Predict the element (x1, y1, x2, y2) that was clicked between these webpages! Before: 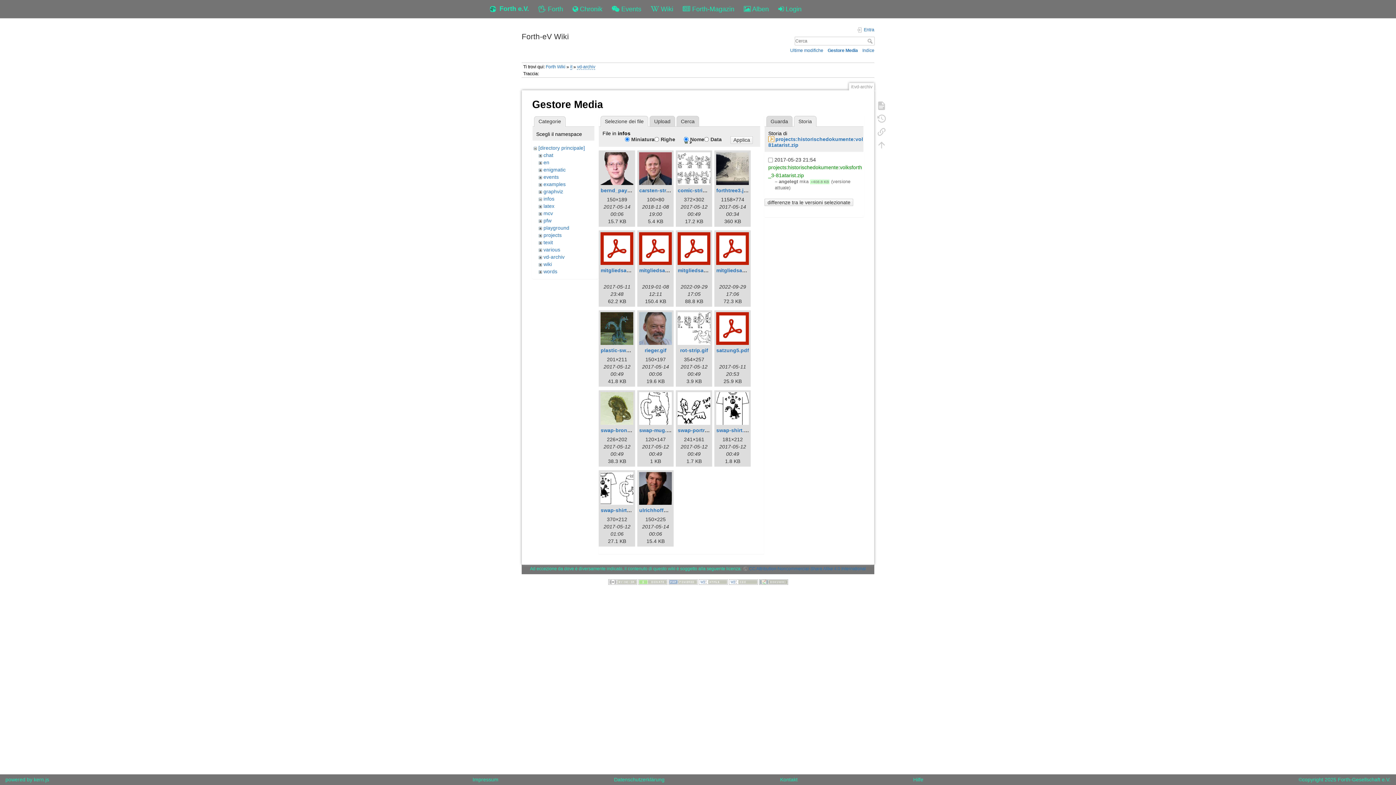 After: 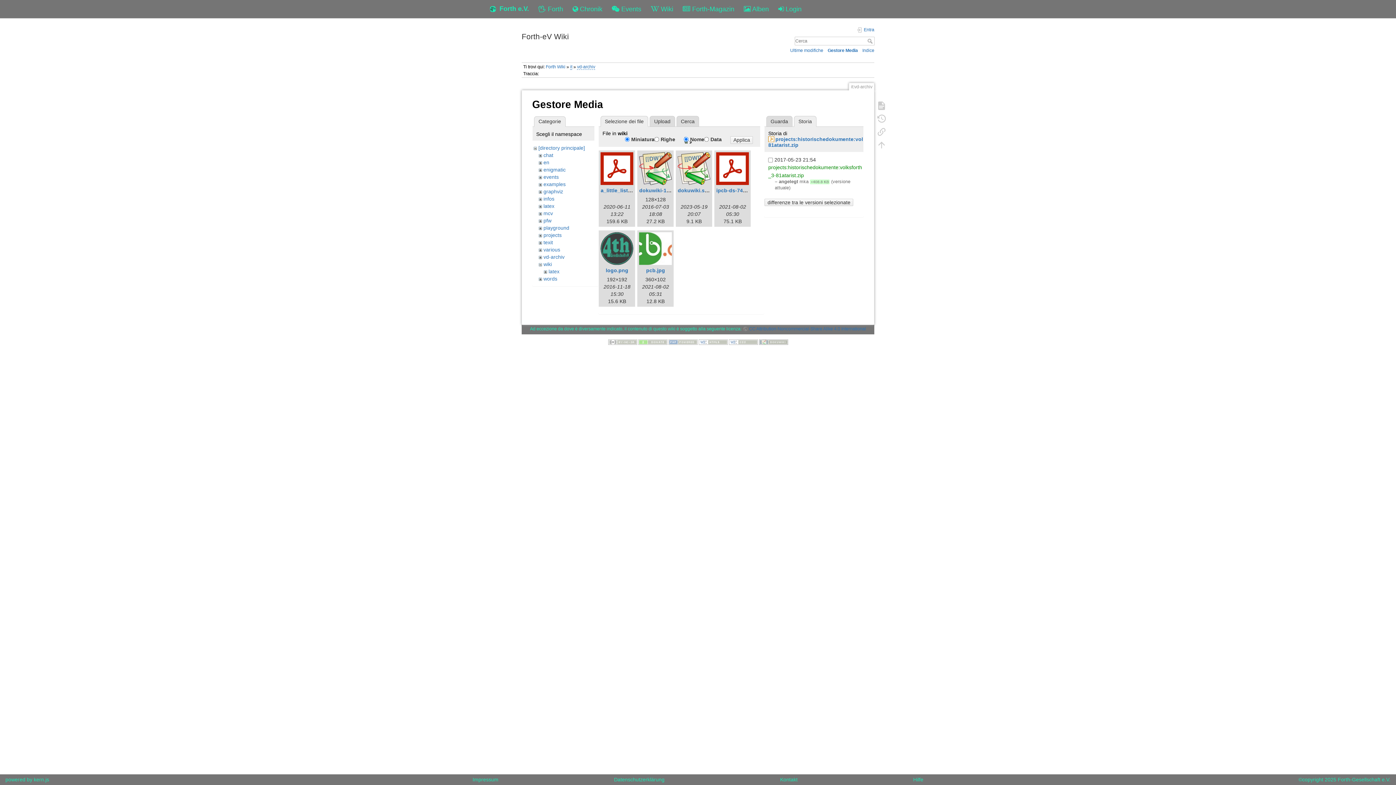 Action: bbox: (543, 261, 551, 267) label: wiki